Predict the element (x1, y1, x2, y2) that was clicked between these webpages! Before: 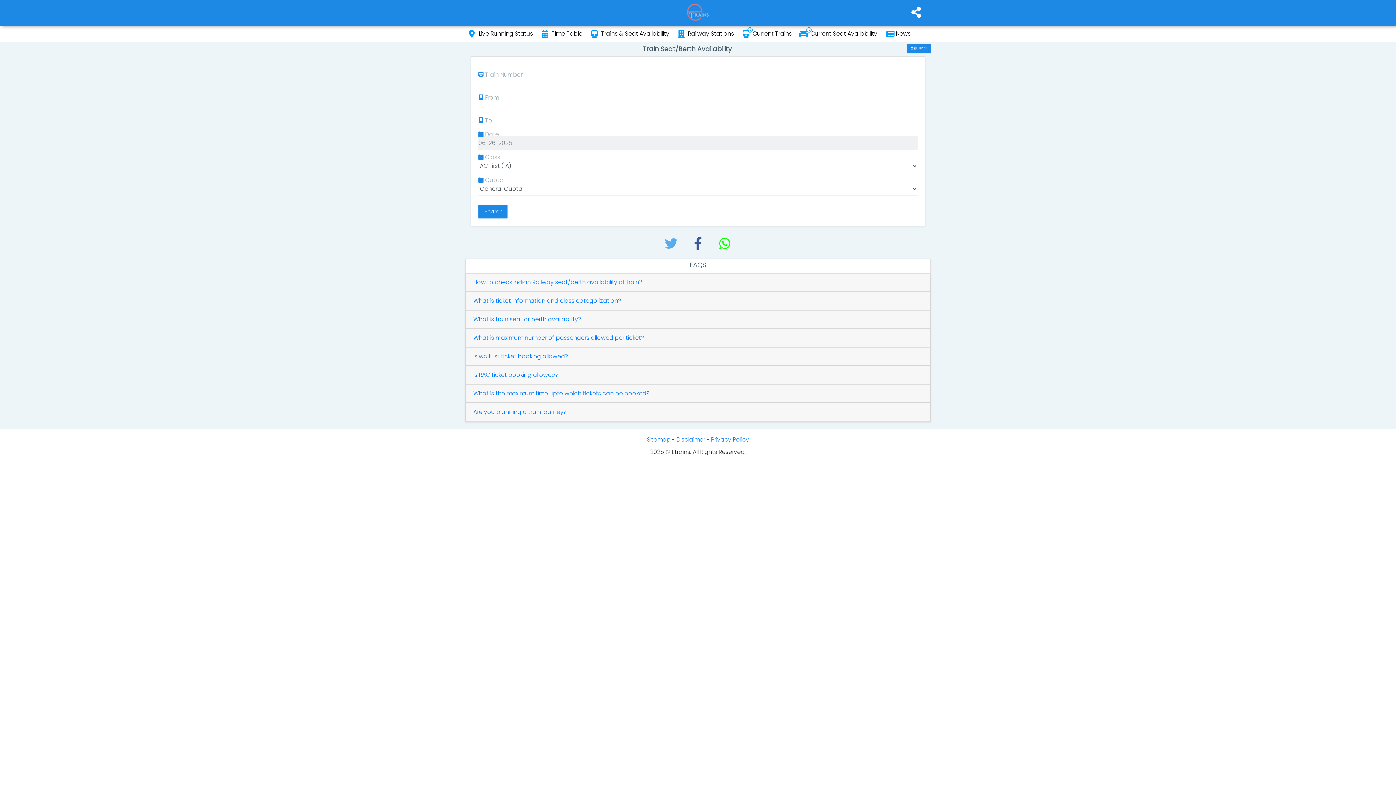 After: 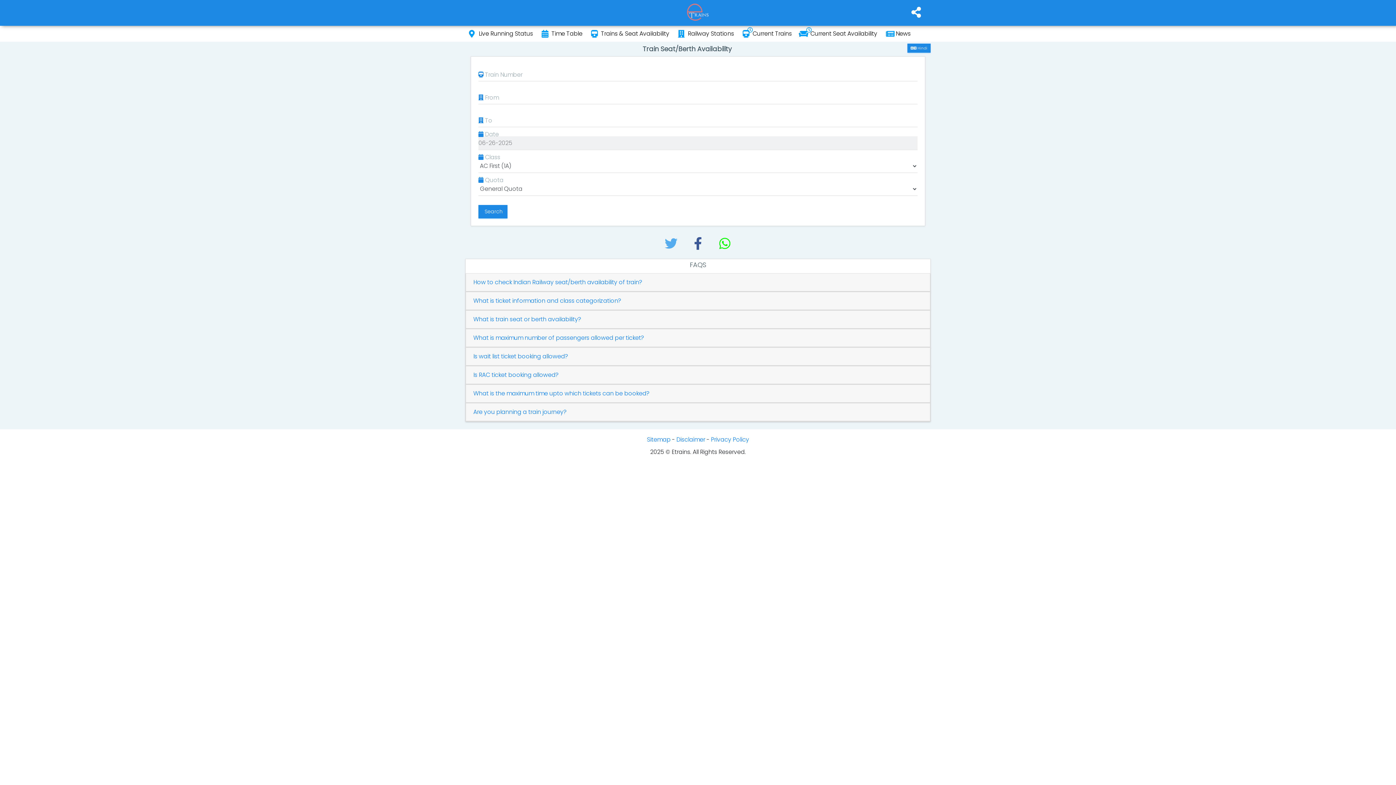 Action: bbox: (714, 242, 736, 250)